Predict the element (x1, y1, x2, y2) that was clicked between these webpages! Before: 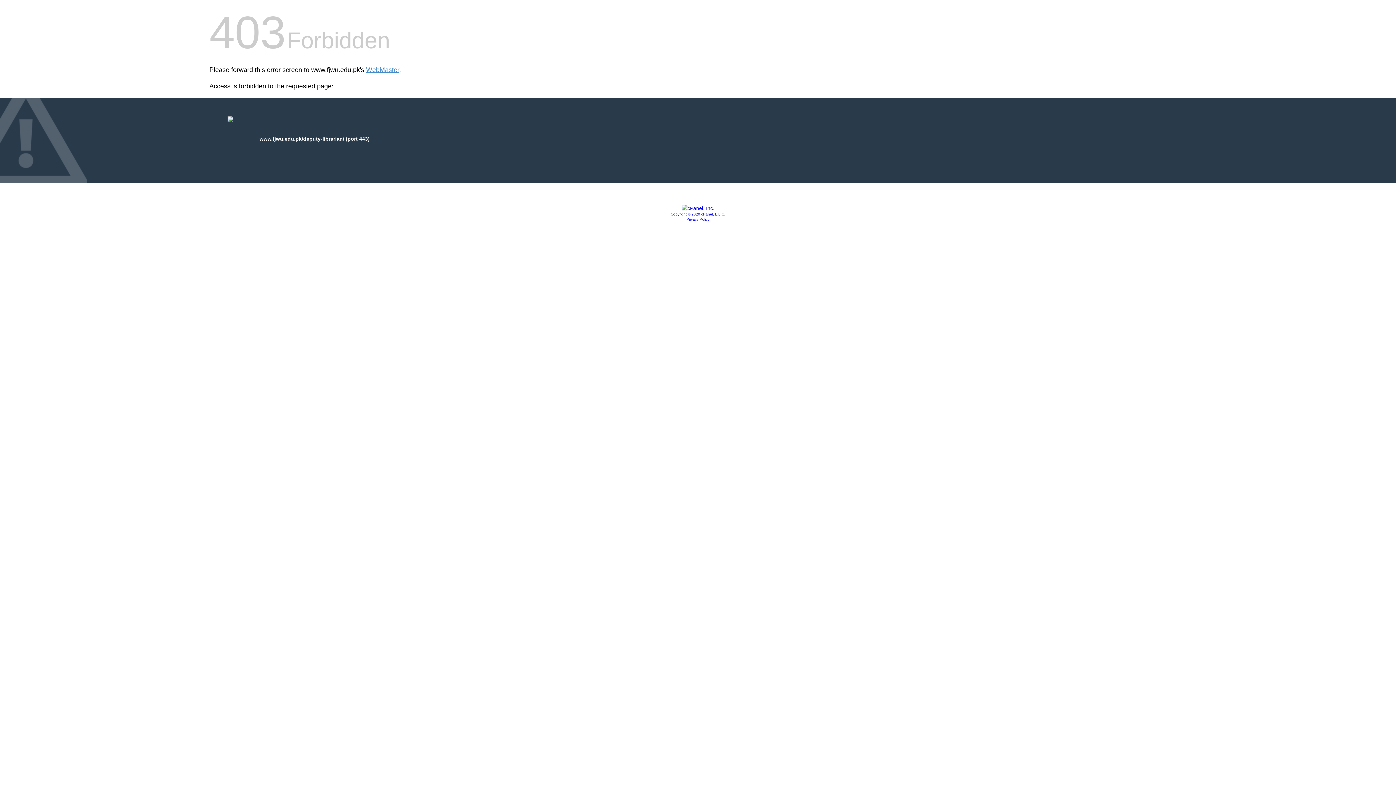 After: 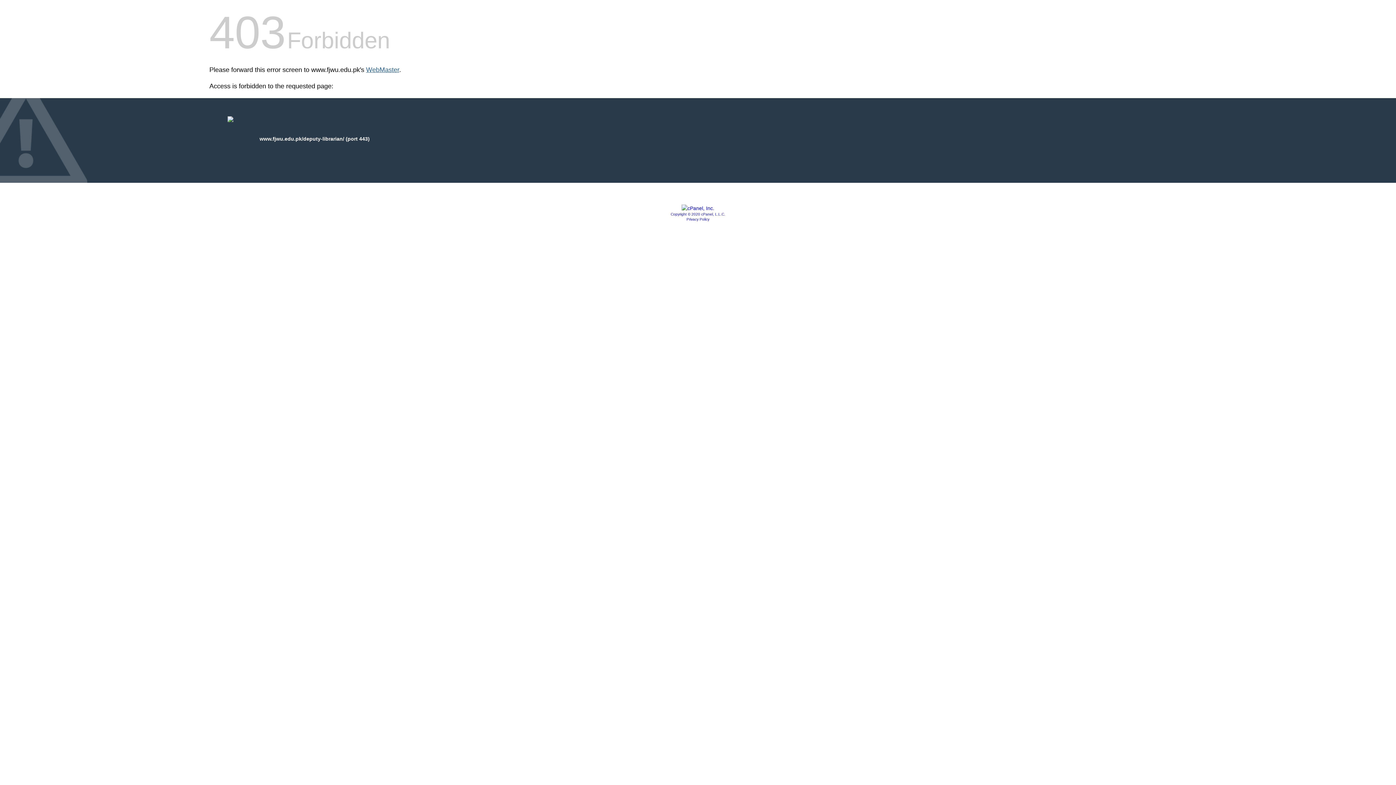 Action: label: WebMaster bbox: (366, 66, 399, 73)